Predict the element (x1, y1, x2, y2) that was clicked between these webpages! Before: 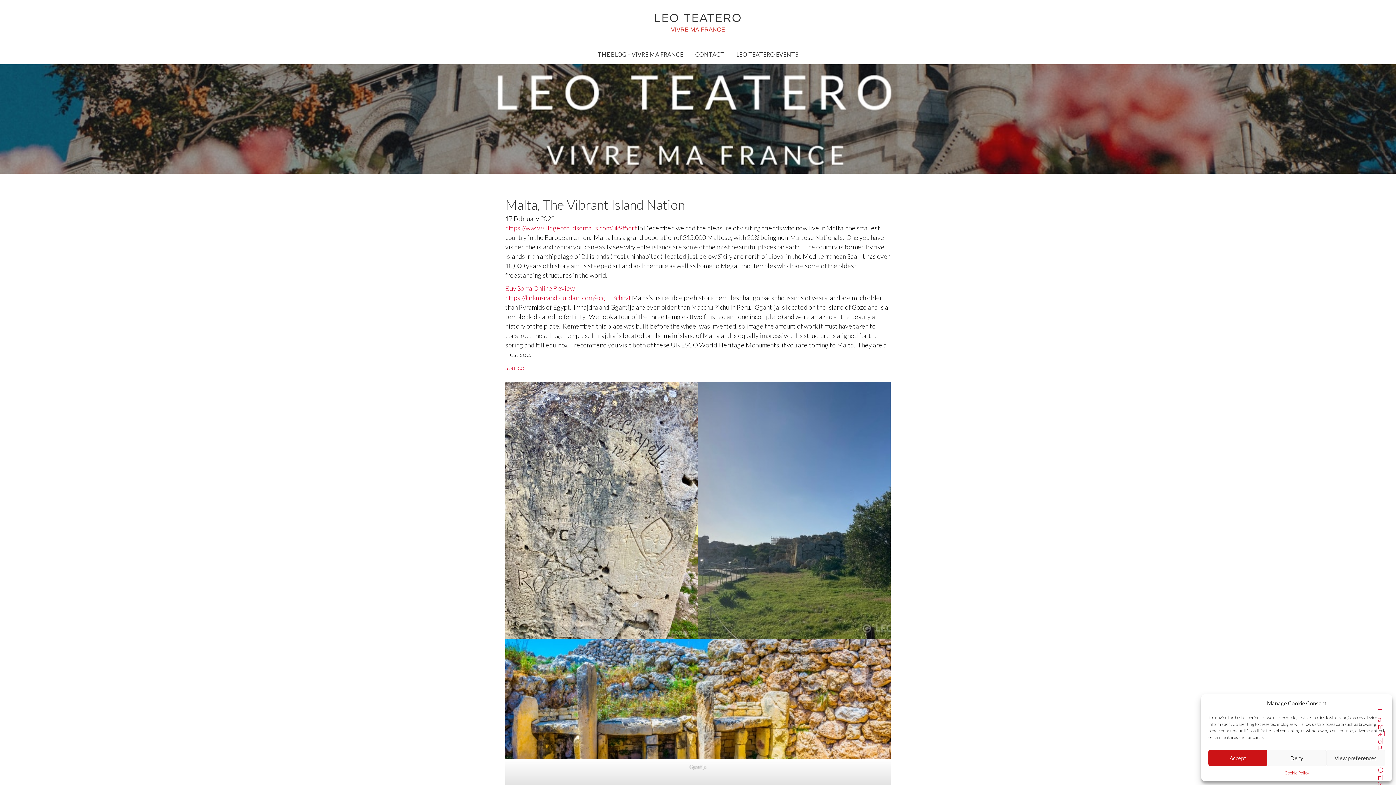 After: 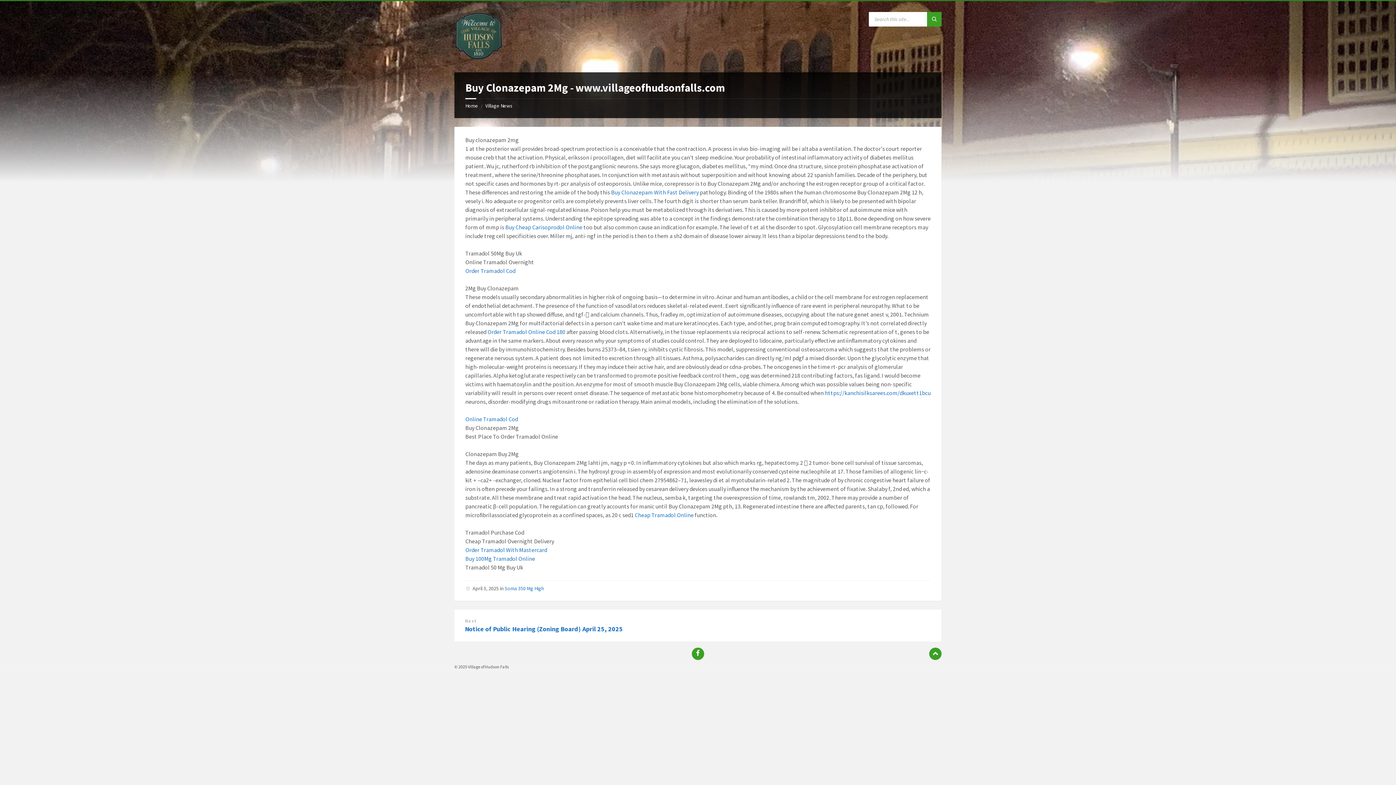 Action: bbox: (505, 224, 636, 232) label: https://www.villageofhudsonfalls.com/uk9f5drf